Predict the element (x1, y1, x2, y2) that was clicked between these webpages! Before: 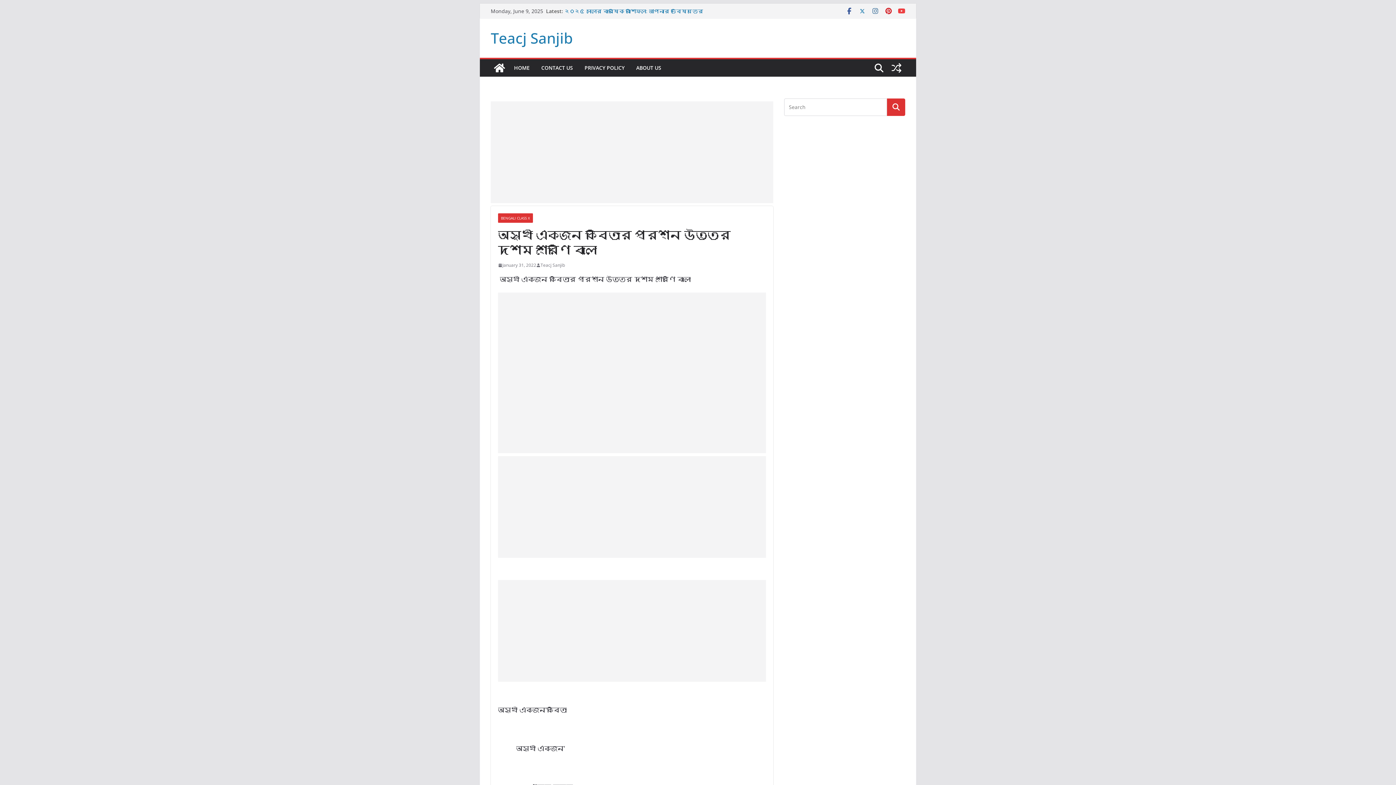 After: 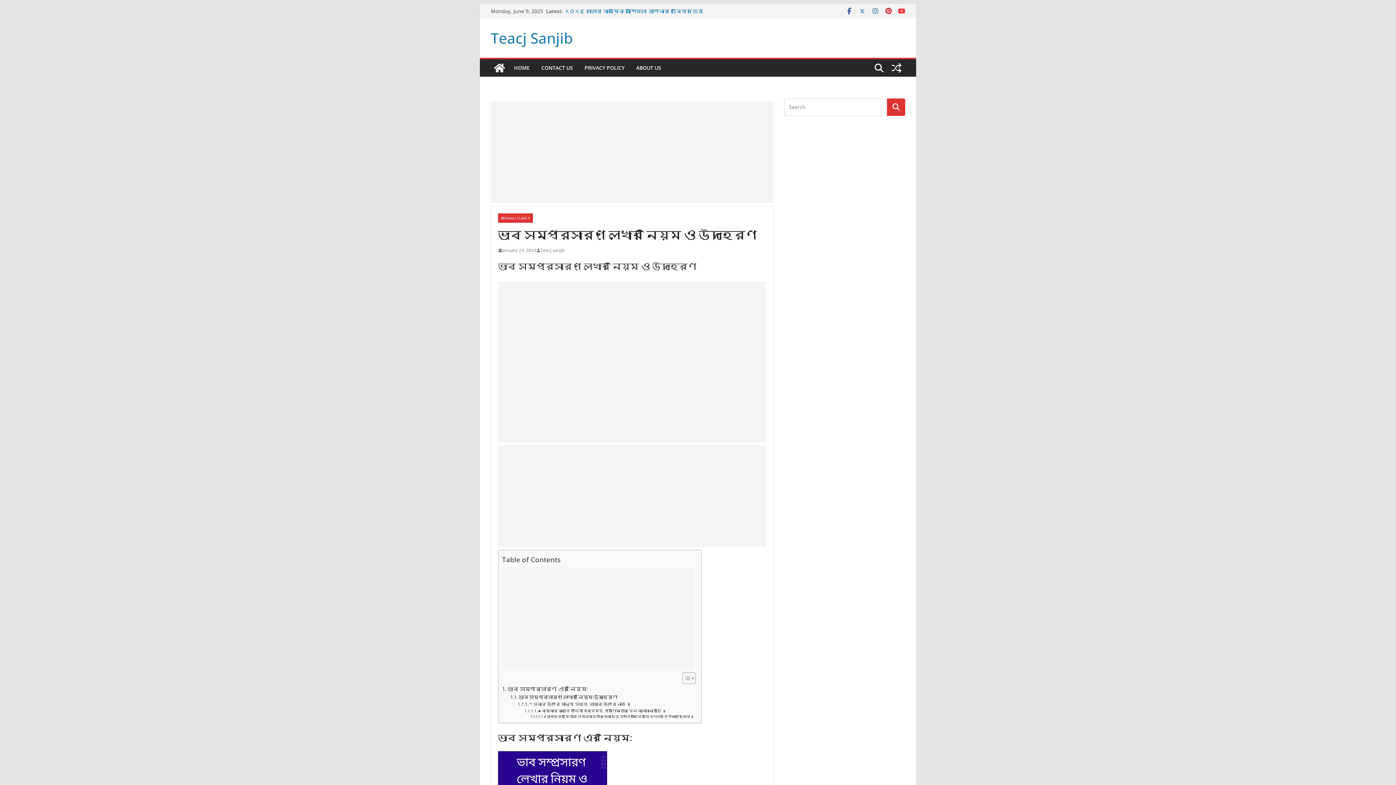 Action: bbox: (888, 59, 905, 76)